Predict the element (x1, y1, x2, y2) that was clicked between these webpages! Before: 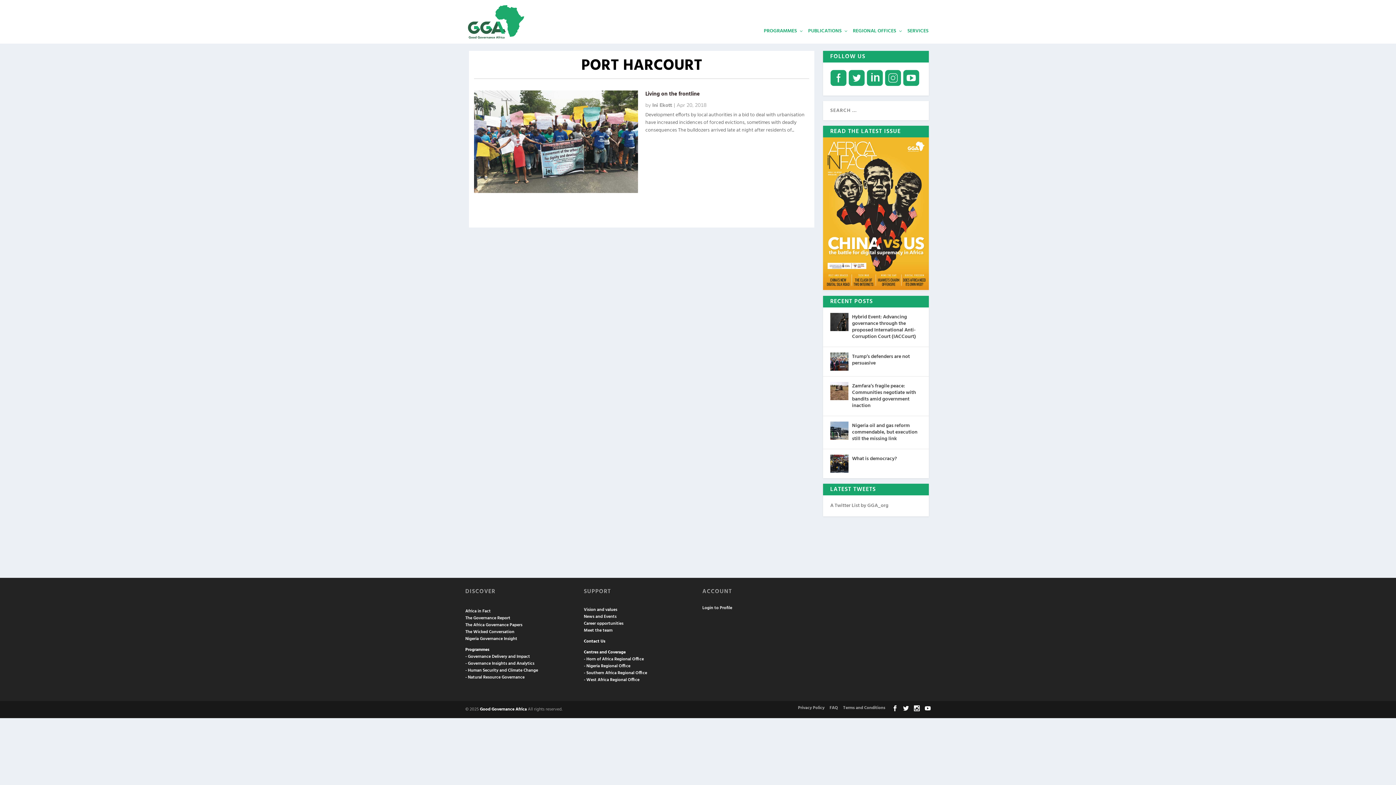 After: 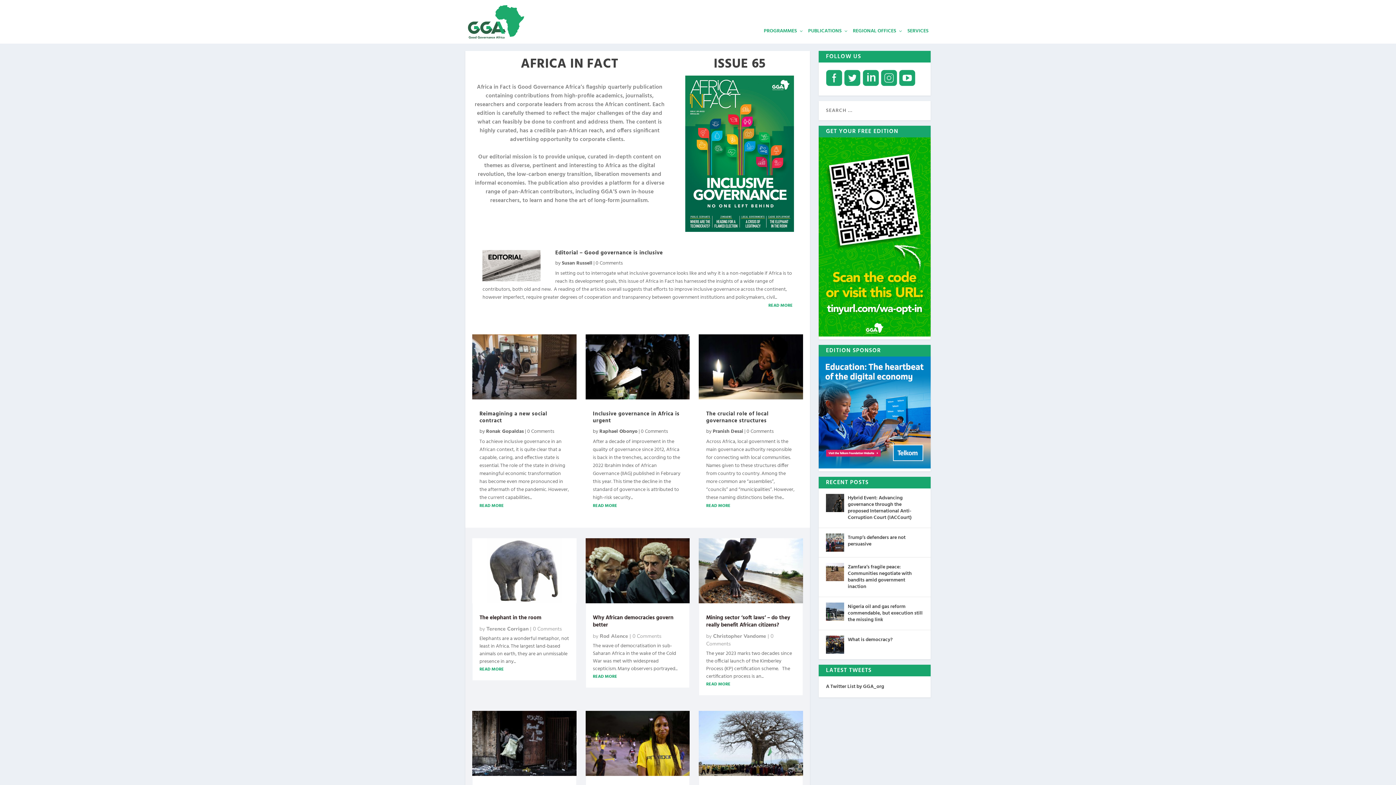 Action: bbox: (823, 282, 929, 290)